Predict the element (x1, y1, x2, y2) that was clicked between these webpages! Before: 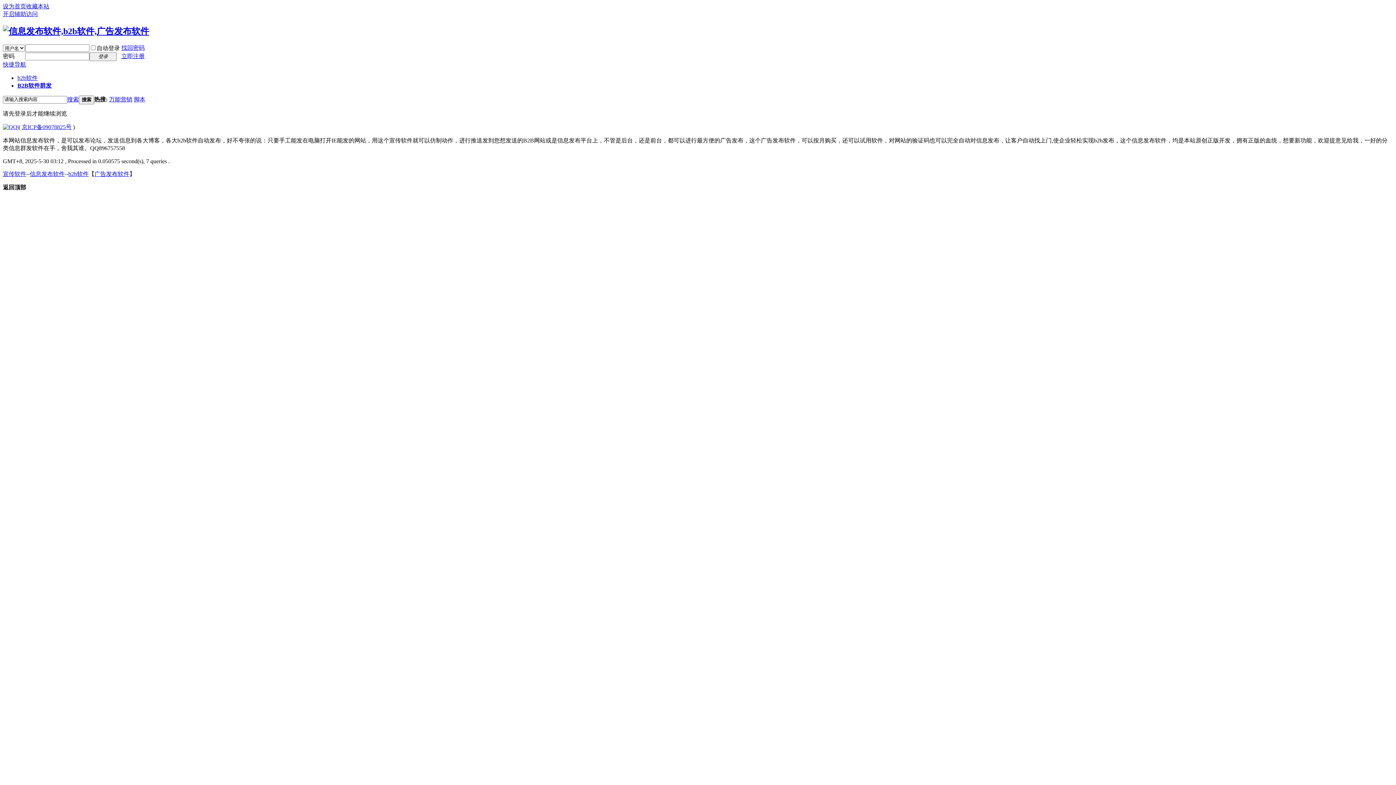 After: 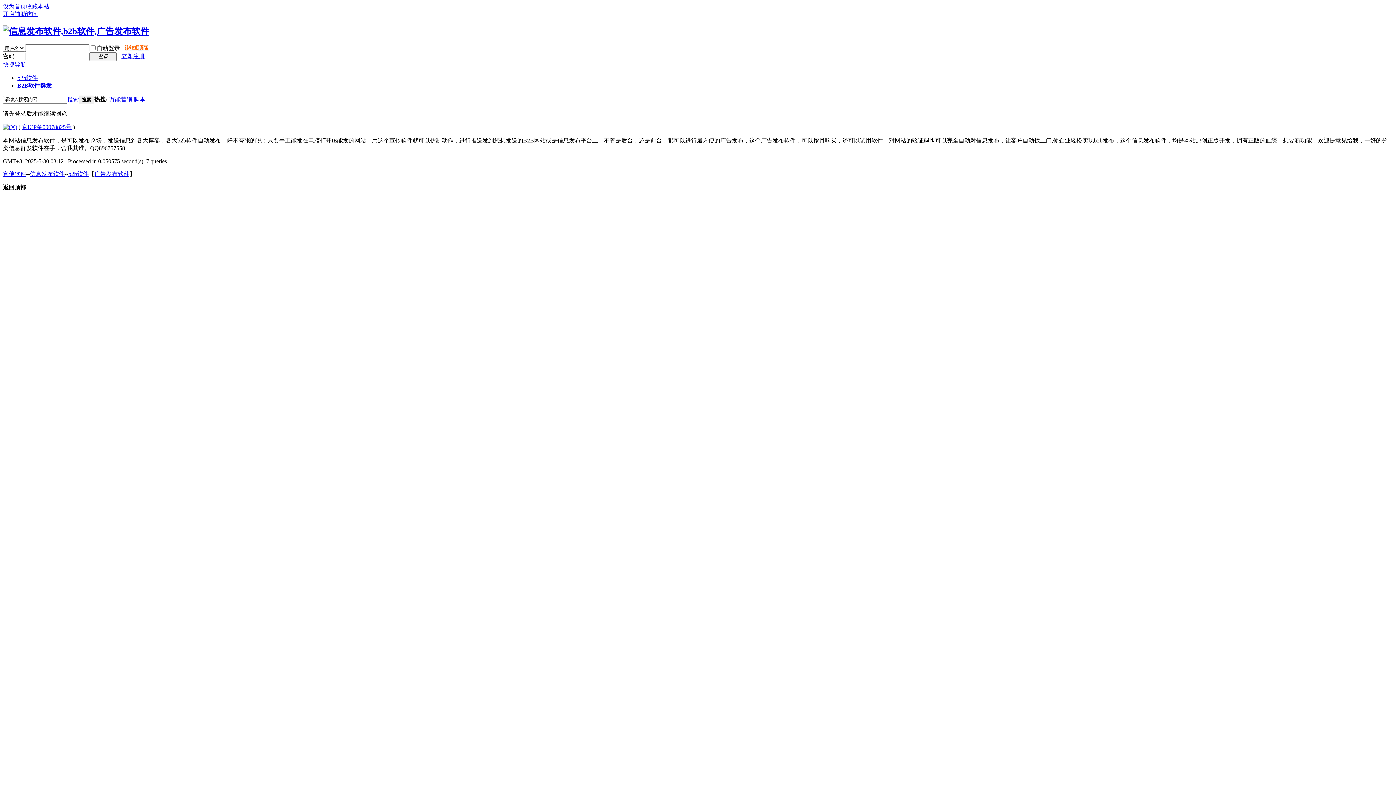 Action: bbox: (121, 44, 144, 50) label: 找回密码